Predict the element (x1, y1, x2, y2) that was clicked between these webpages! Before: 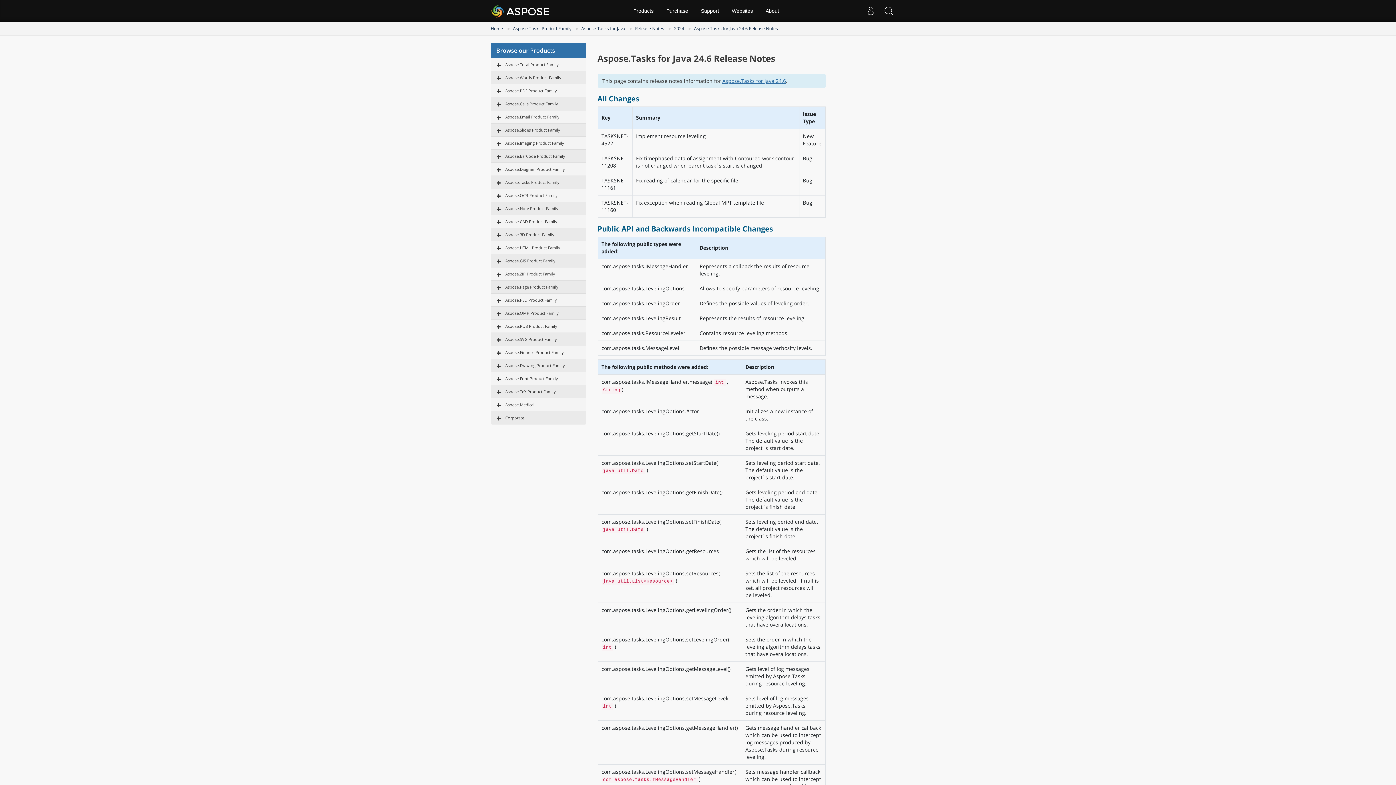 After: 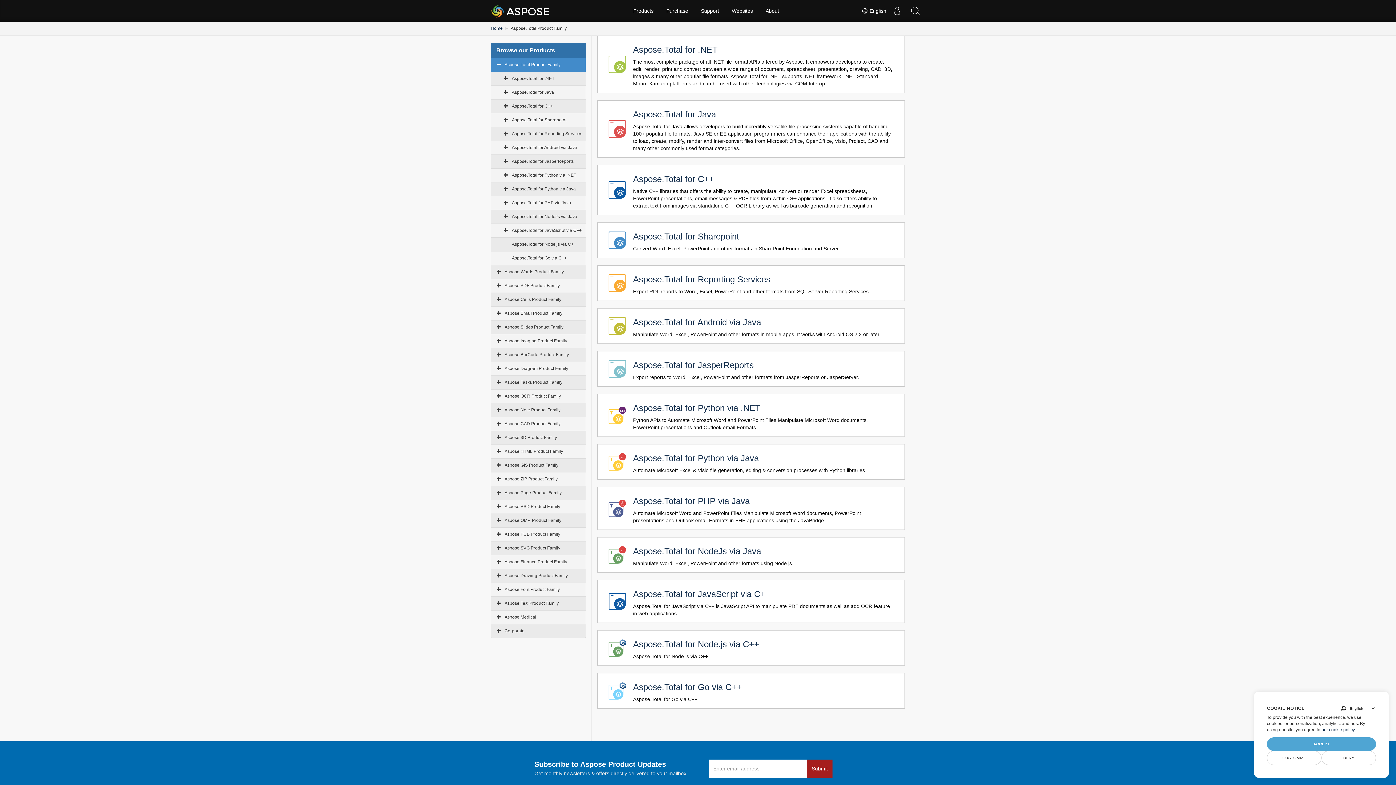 Action: bbox: (505, 61, 558, 67) label: Aspose.Total Product Family